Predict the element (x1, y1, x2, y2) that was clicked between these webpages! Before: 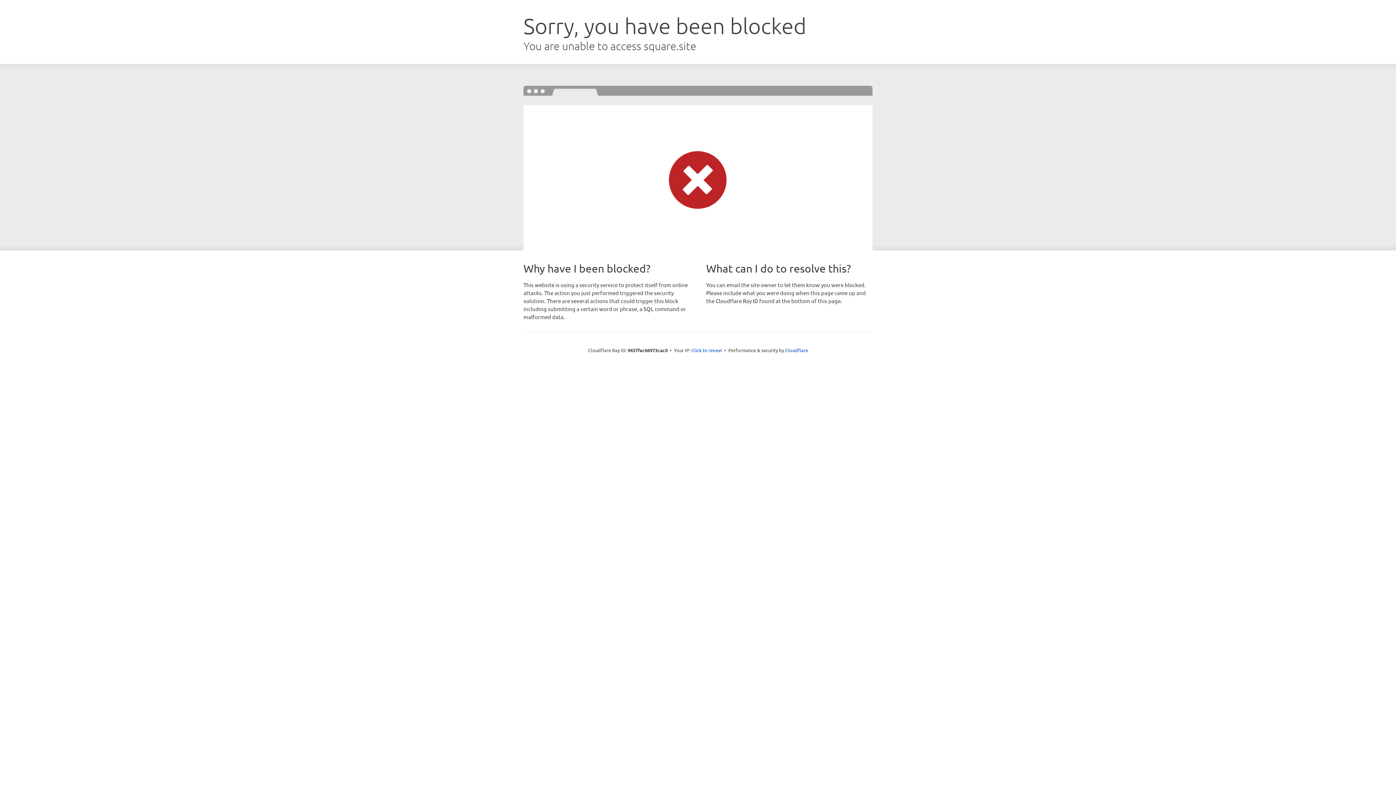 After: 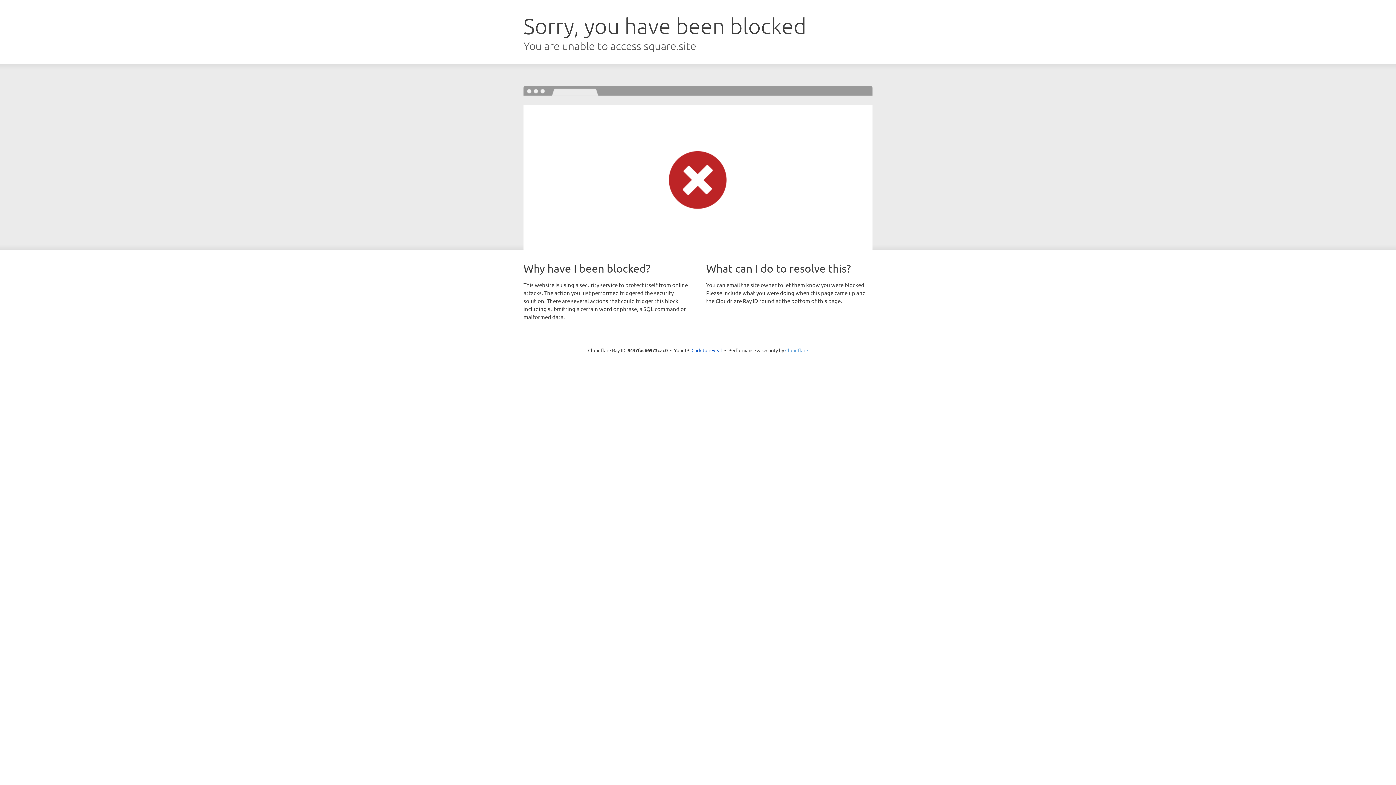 Action: label: Cloudflare bbox: (785, 347, 808, 353)